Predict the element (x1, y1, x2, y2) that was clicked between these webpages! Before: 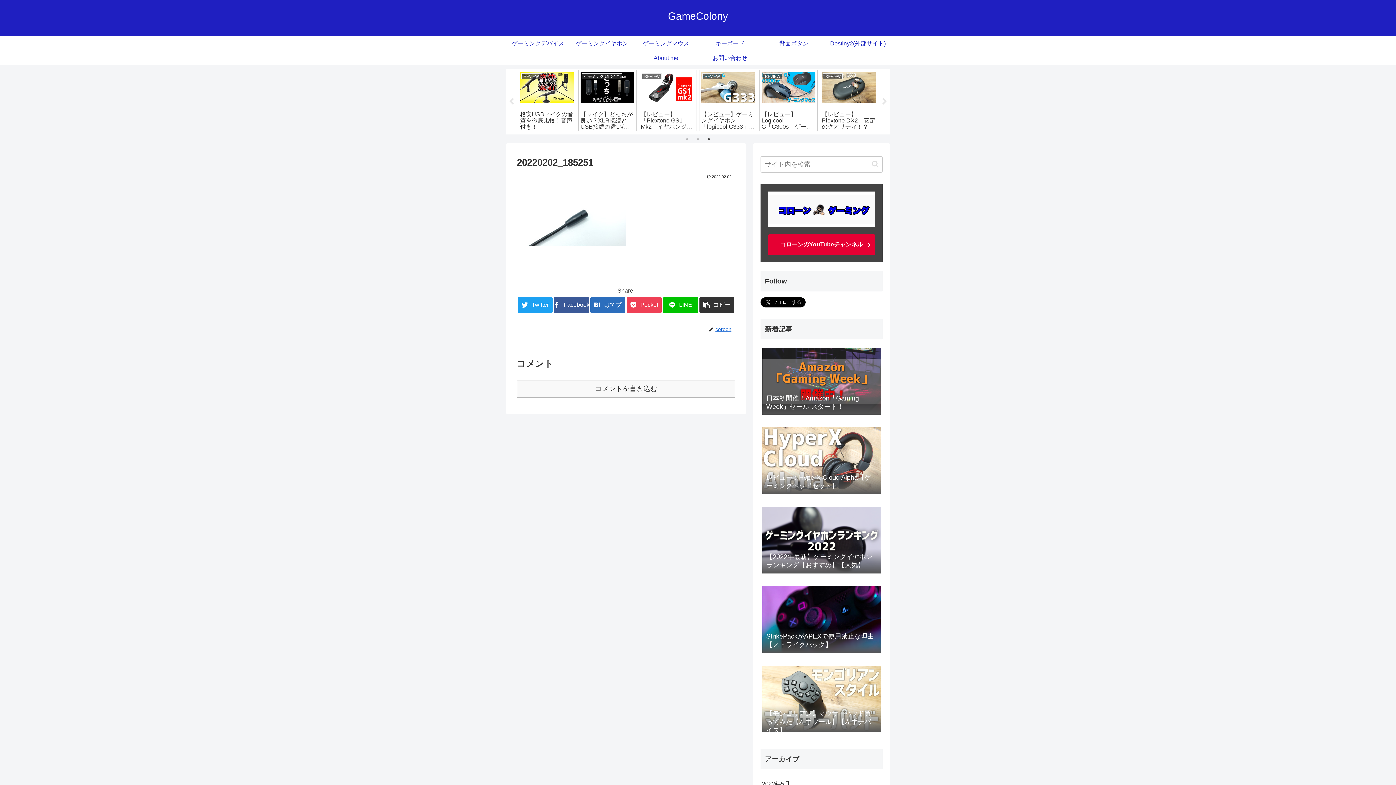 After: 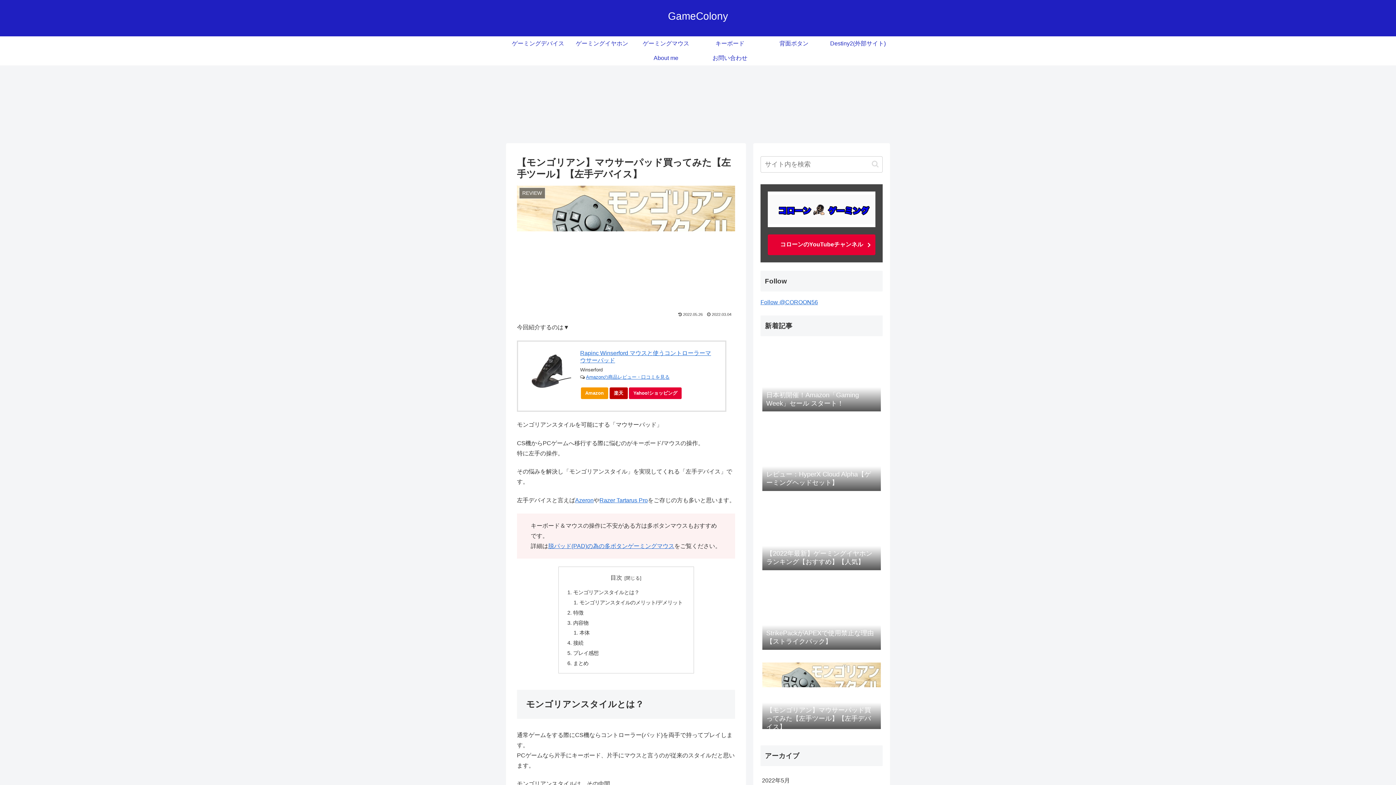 Action: bbox: (760, 663, 882, 741) label: 【モンゴリアン】マウサーパッド買ってみた【左手ツール】【左手デバイス】